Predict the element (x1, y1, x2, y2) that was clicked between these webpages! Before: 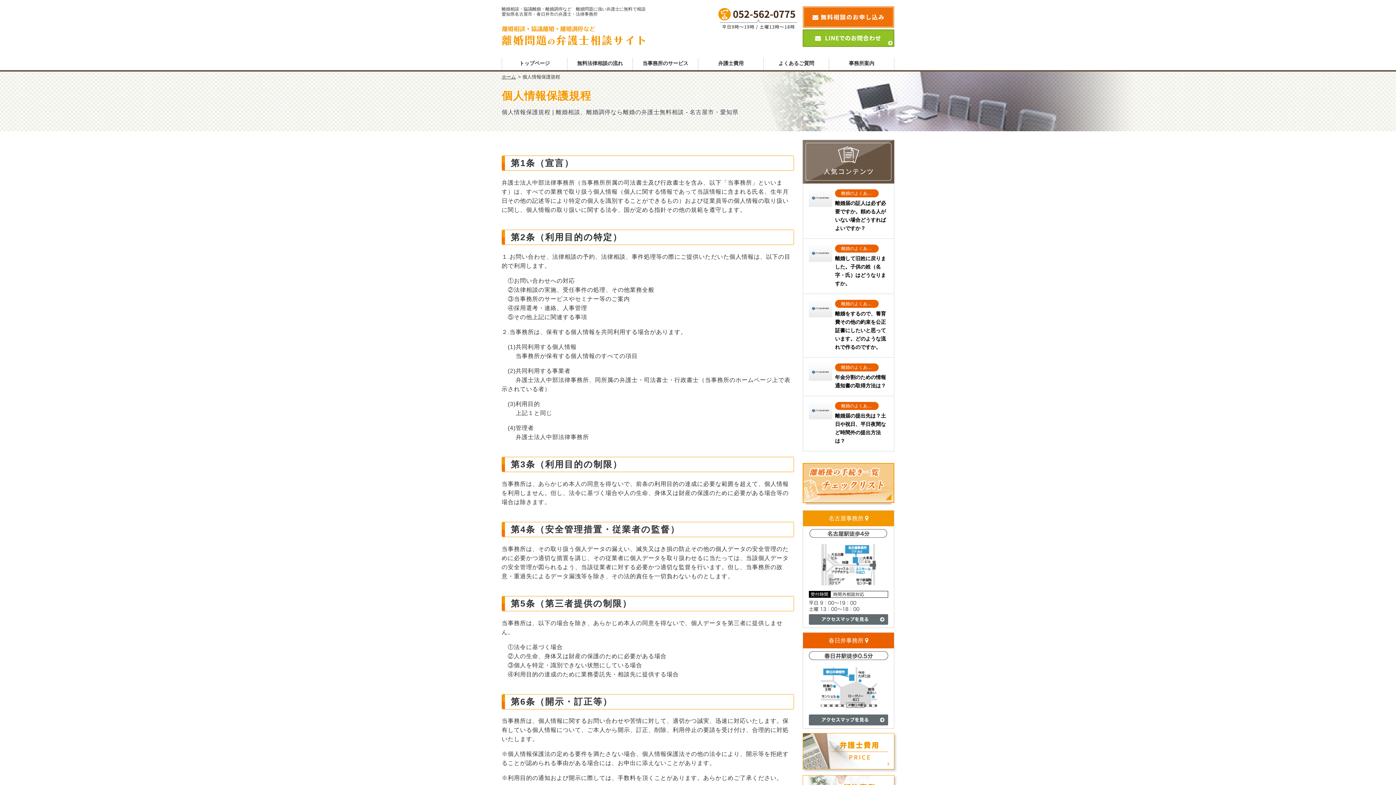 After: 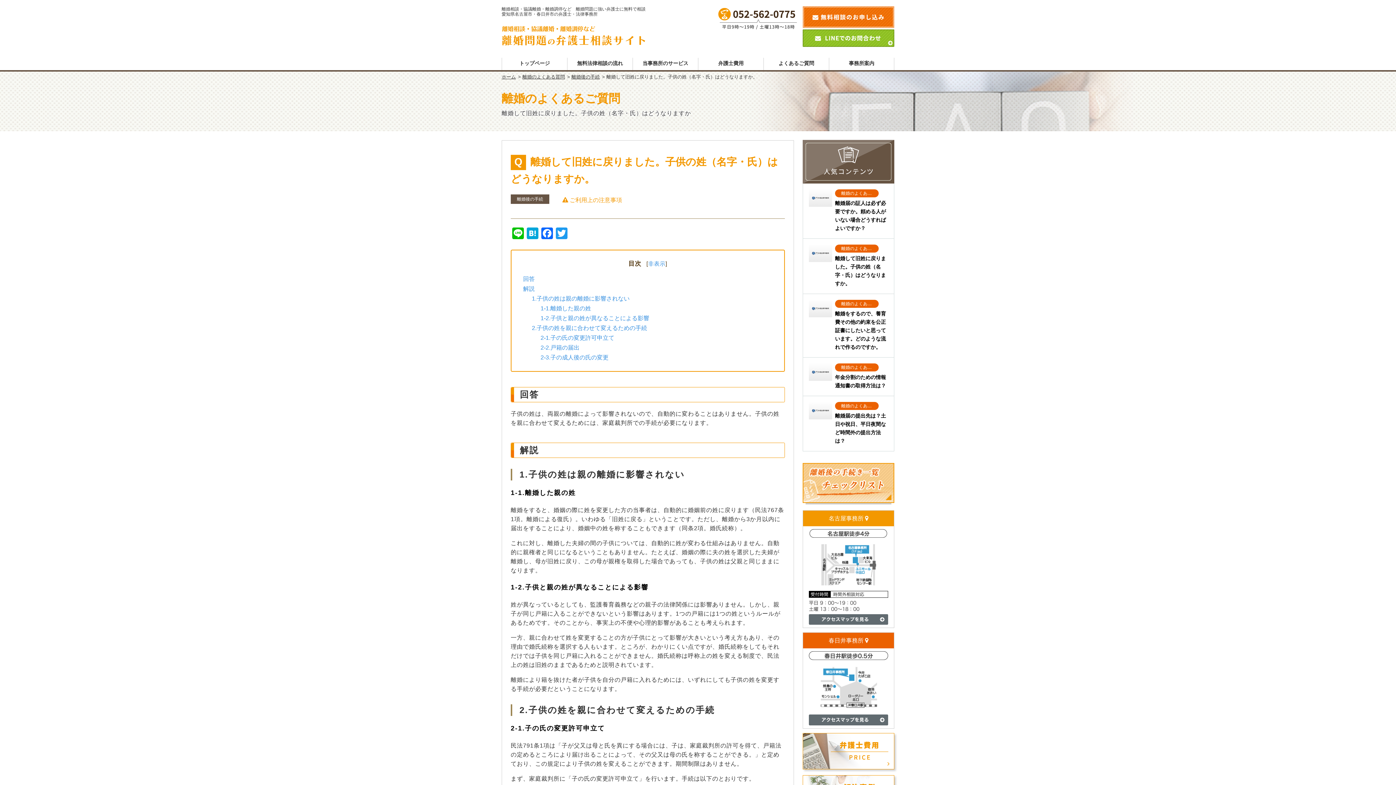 Action: bbox: (809, 246, 832, 252)